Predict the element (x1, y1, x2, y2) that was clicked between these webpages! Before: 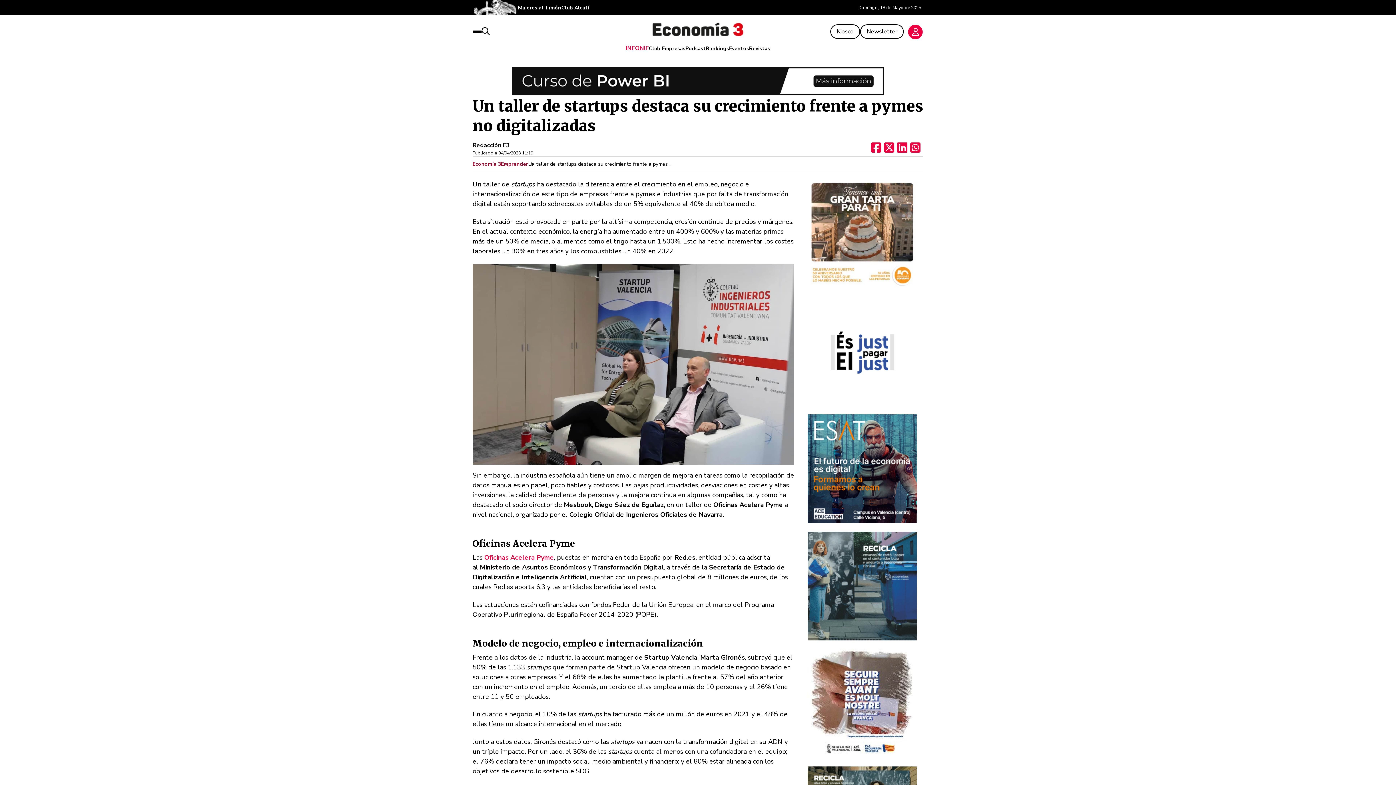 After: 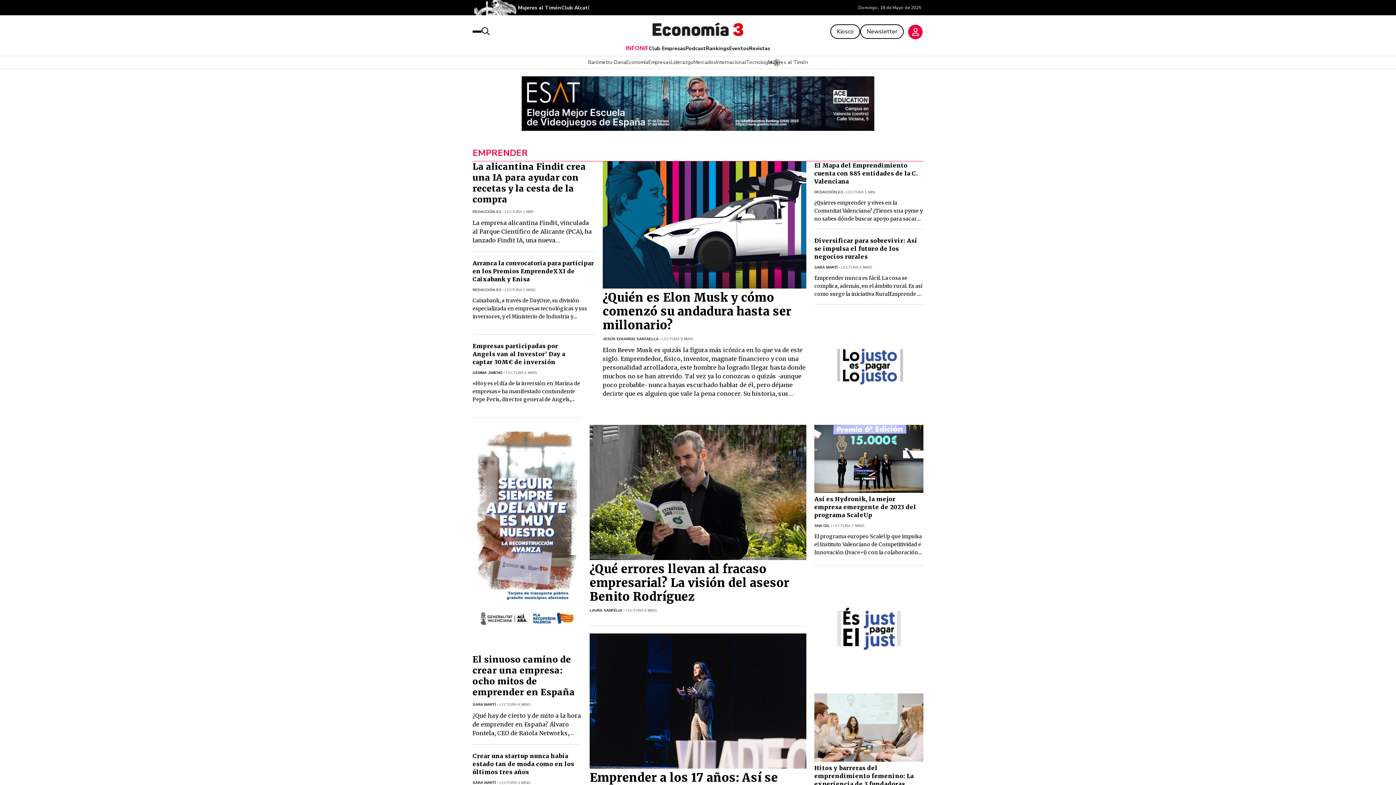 Action: bbox: (501, 160, 528, 167) label: Emprender